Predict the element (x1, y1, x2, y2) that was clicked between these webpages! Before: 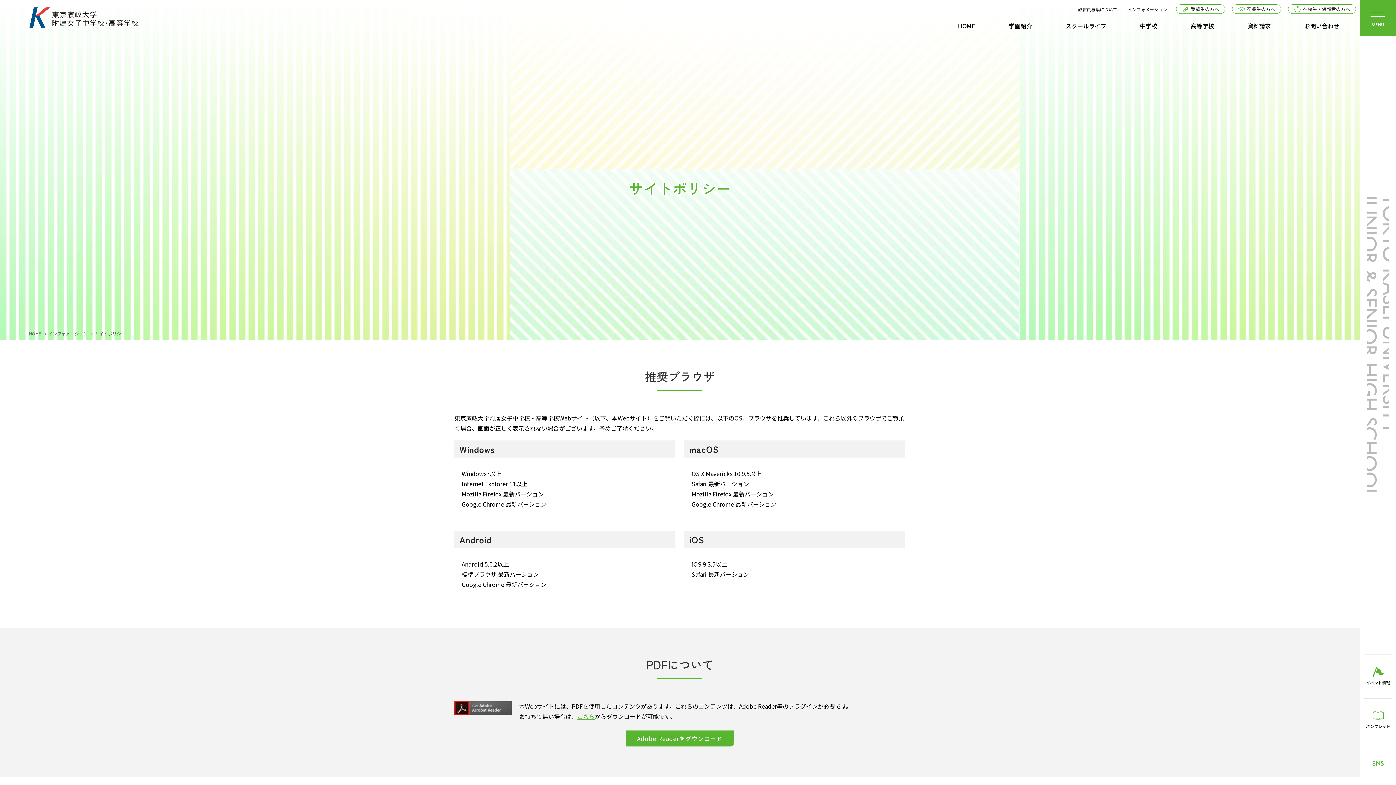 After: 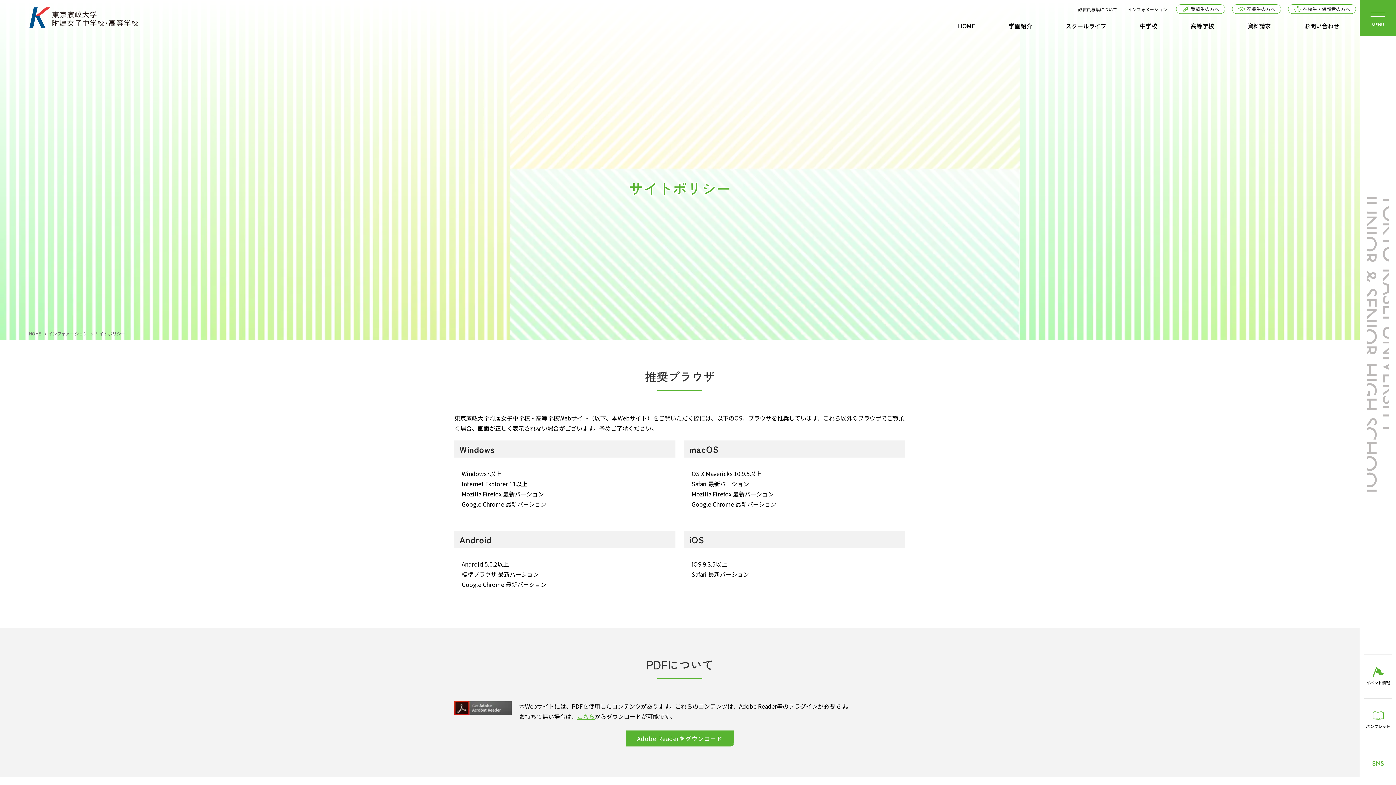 Action: bbox: (7, 765, 12, 785) label: PAGETOP